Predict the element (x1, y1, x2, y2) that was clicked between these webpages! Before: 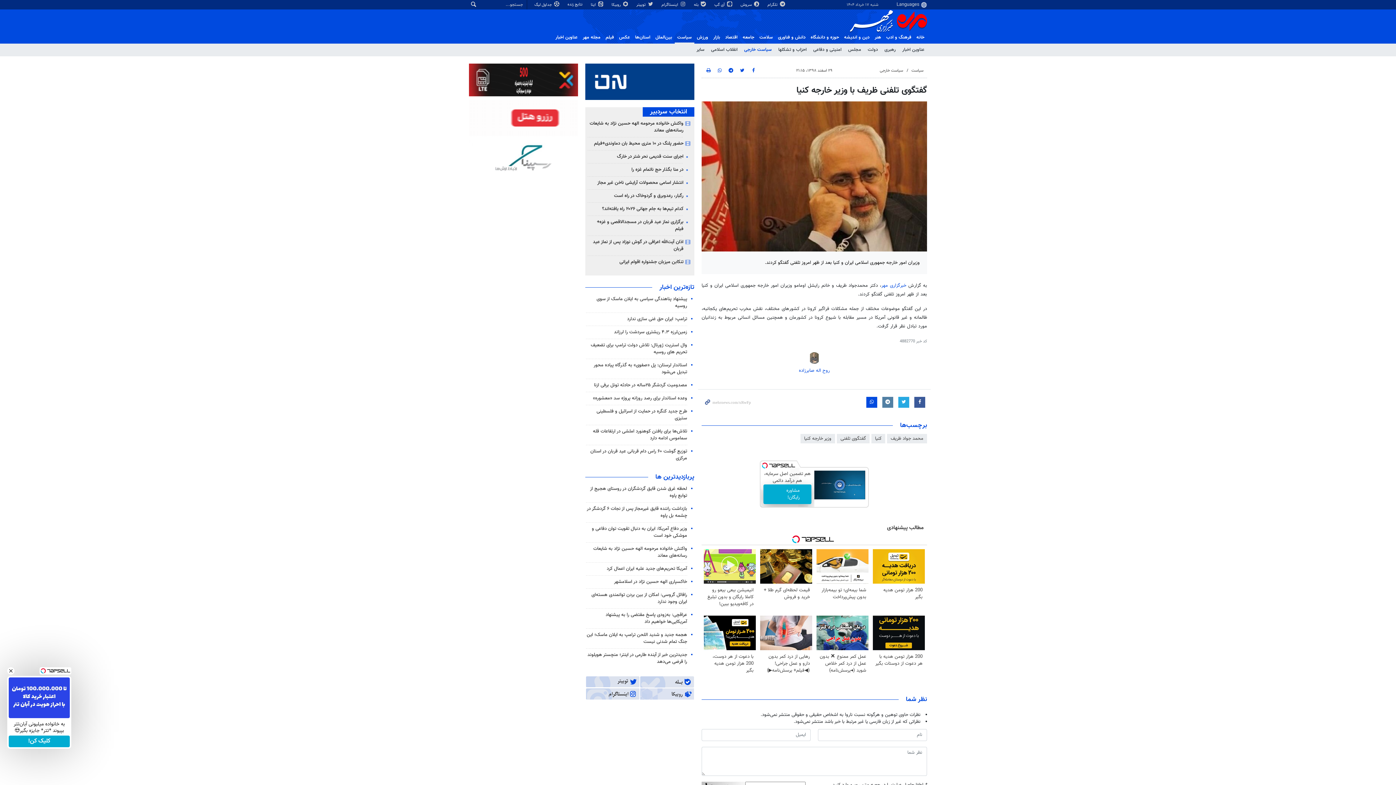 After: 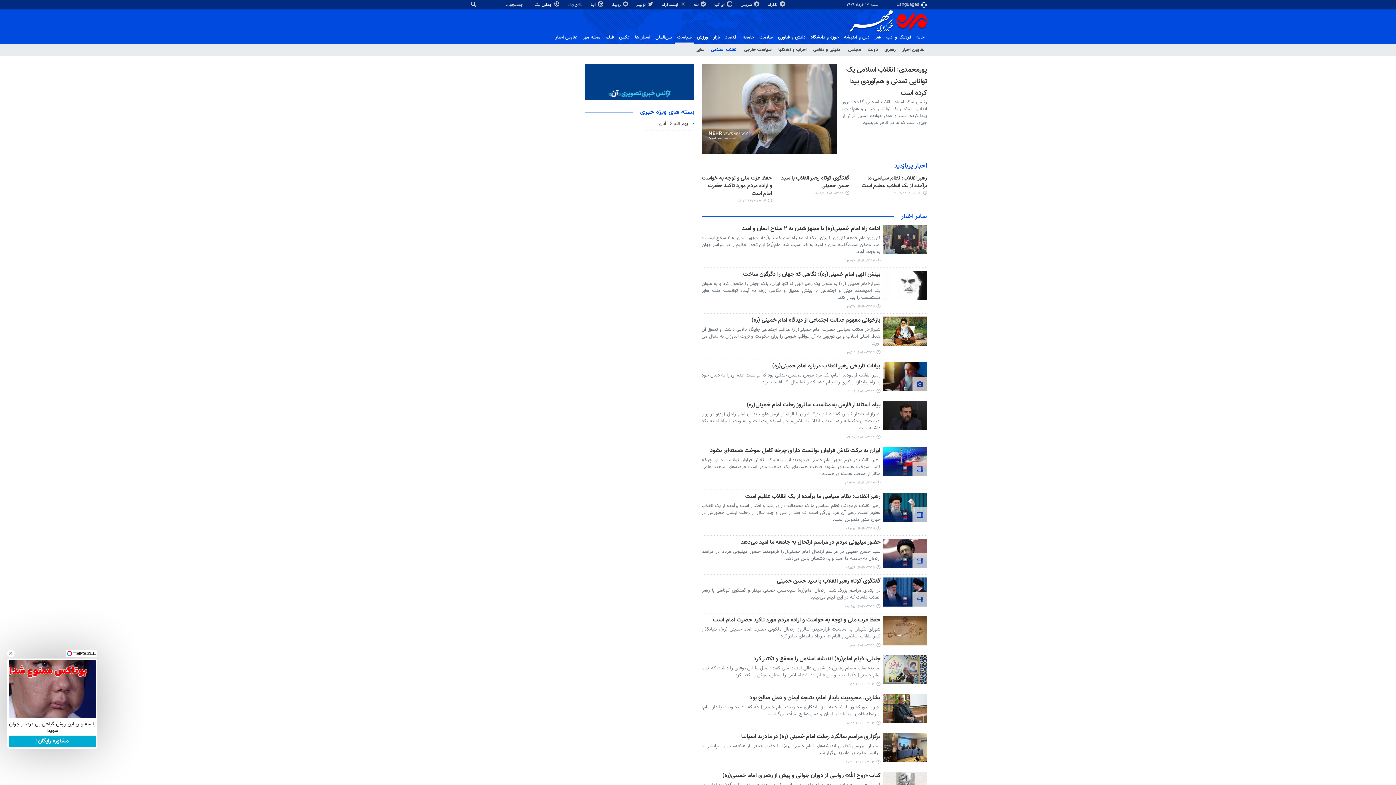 Action: label: انقلاب اسلامی bbox: (708, 43, 740, 56)